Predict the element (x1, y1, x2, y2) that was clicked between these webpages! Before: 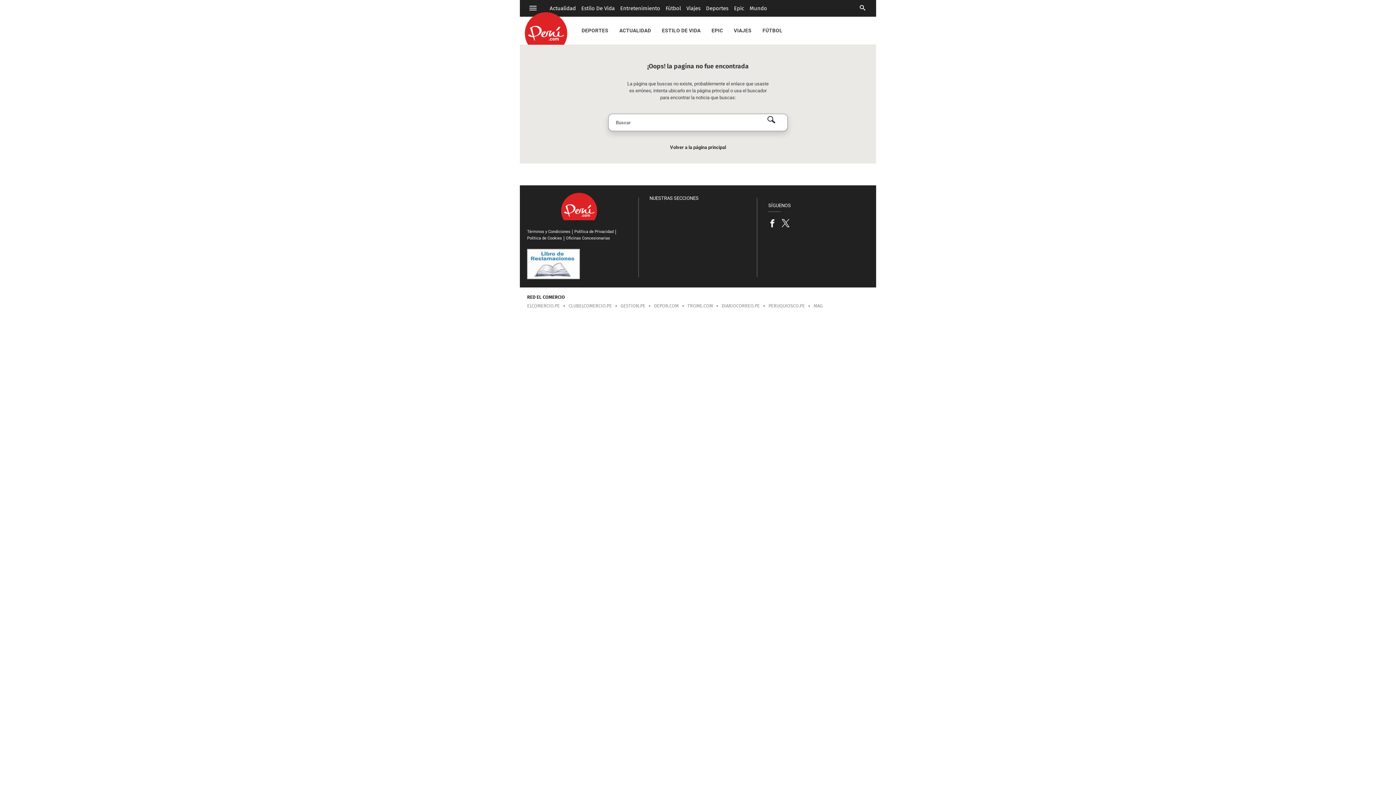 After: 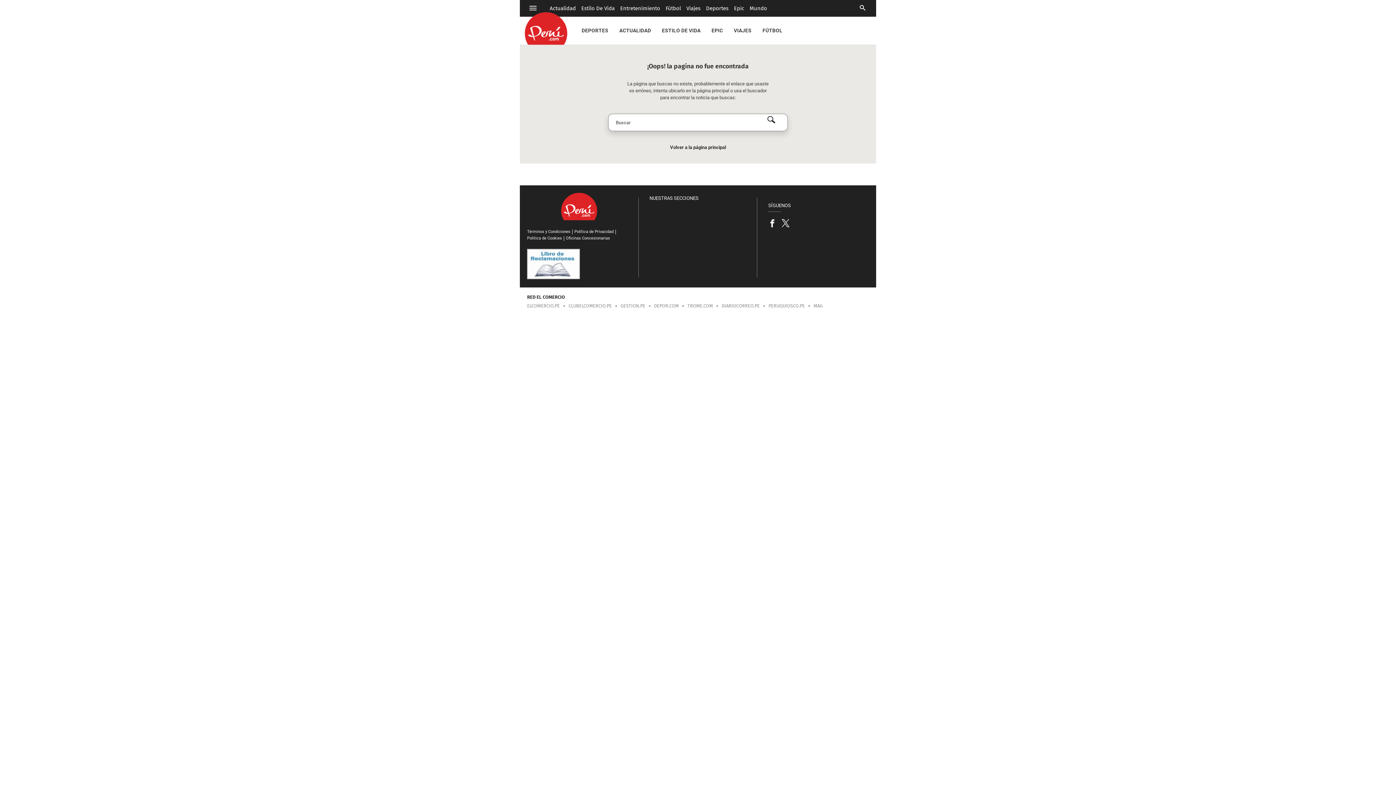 Action: bbox: (768, 221, 781, 228)